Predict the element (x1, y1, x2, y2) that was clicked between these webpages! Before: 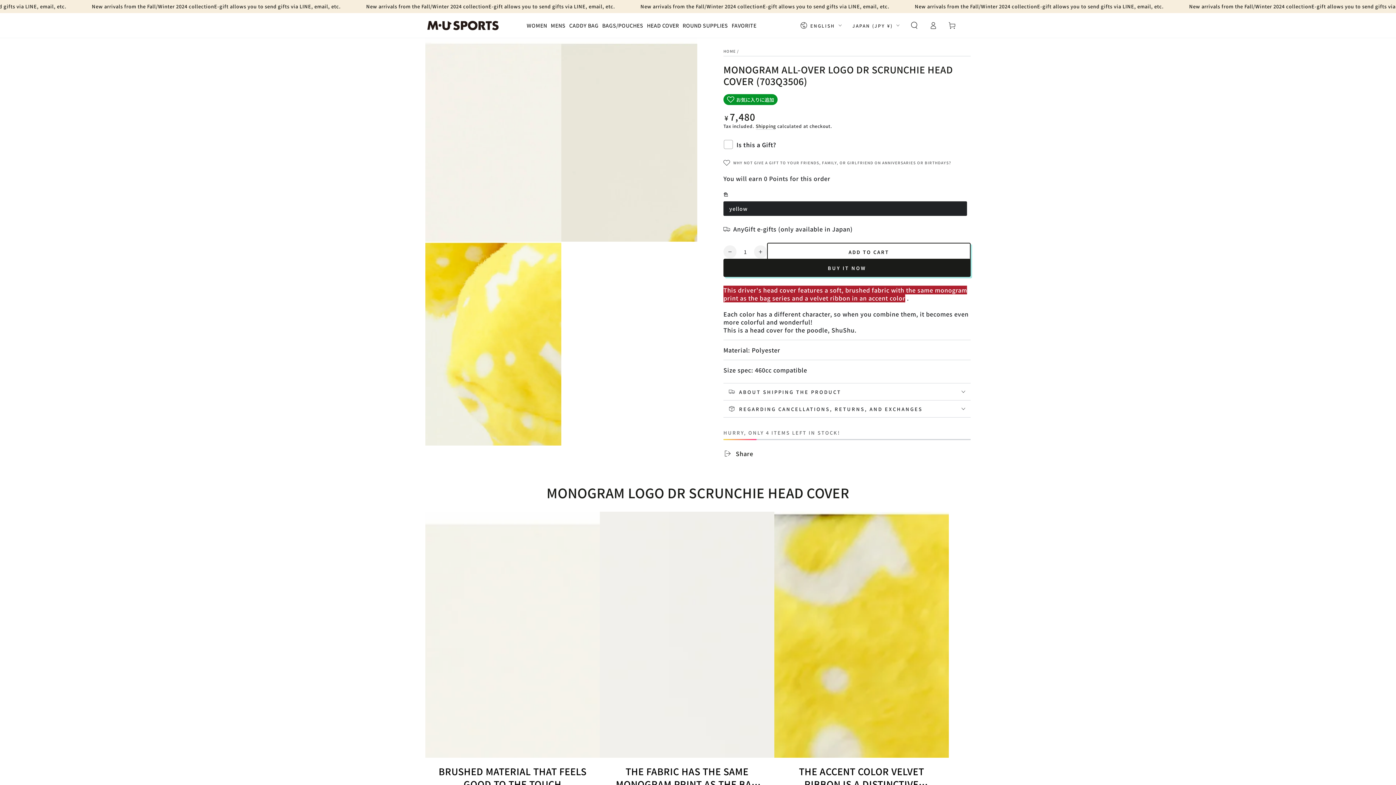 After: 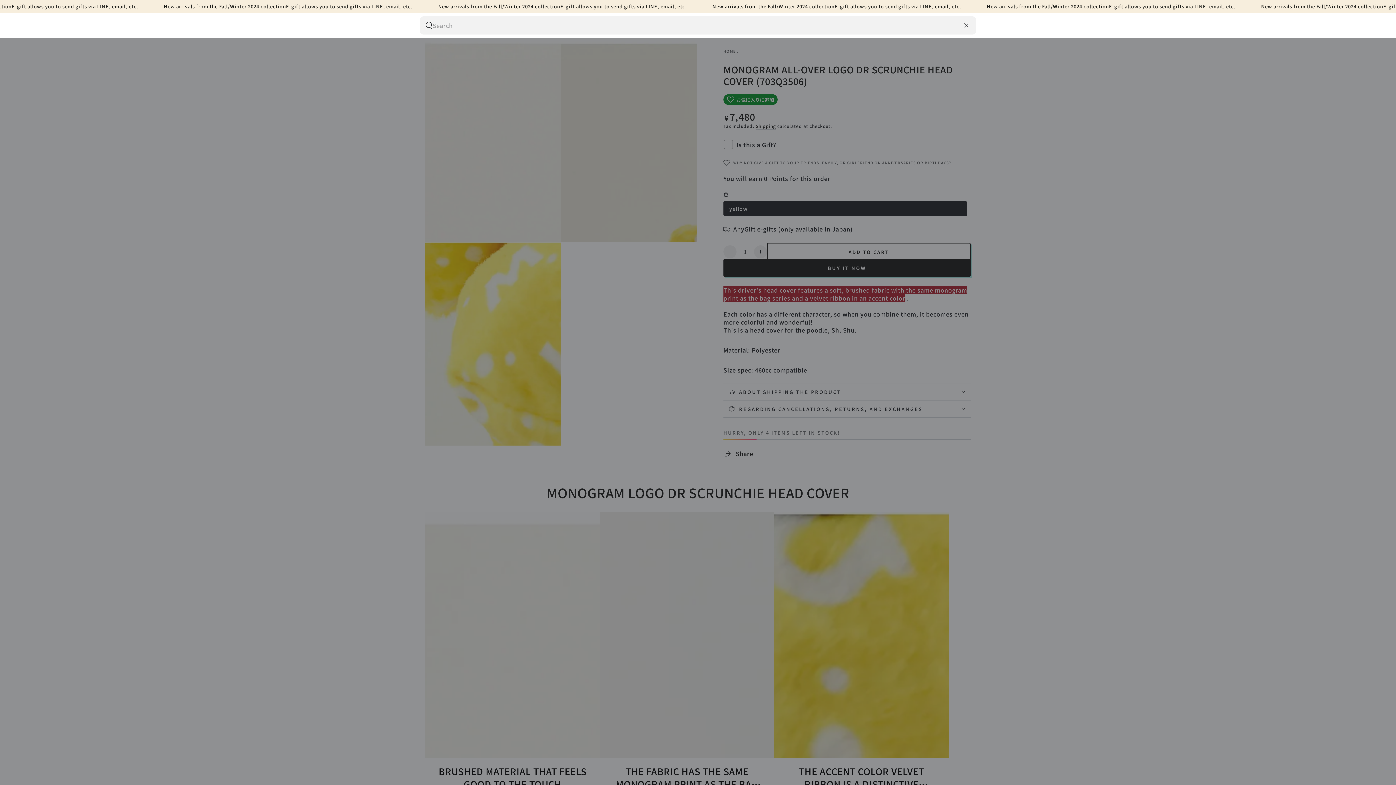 Action: label: Search our site bbox: (905, 17, 924, 33)